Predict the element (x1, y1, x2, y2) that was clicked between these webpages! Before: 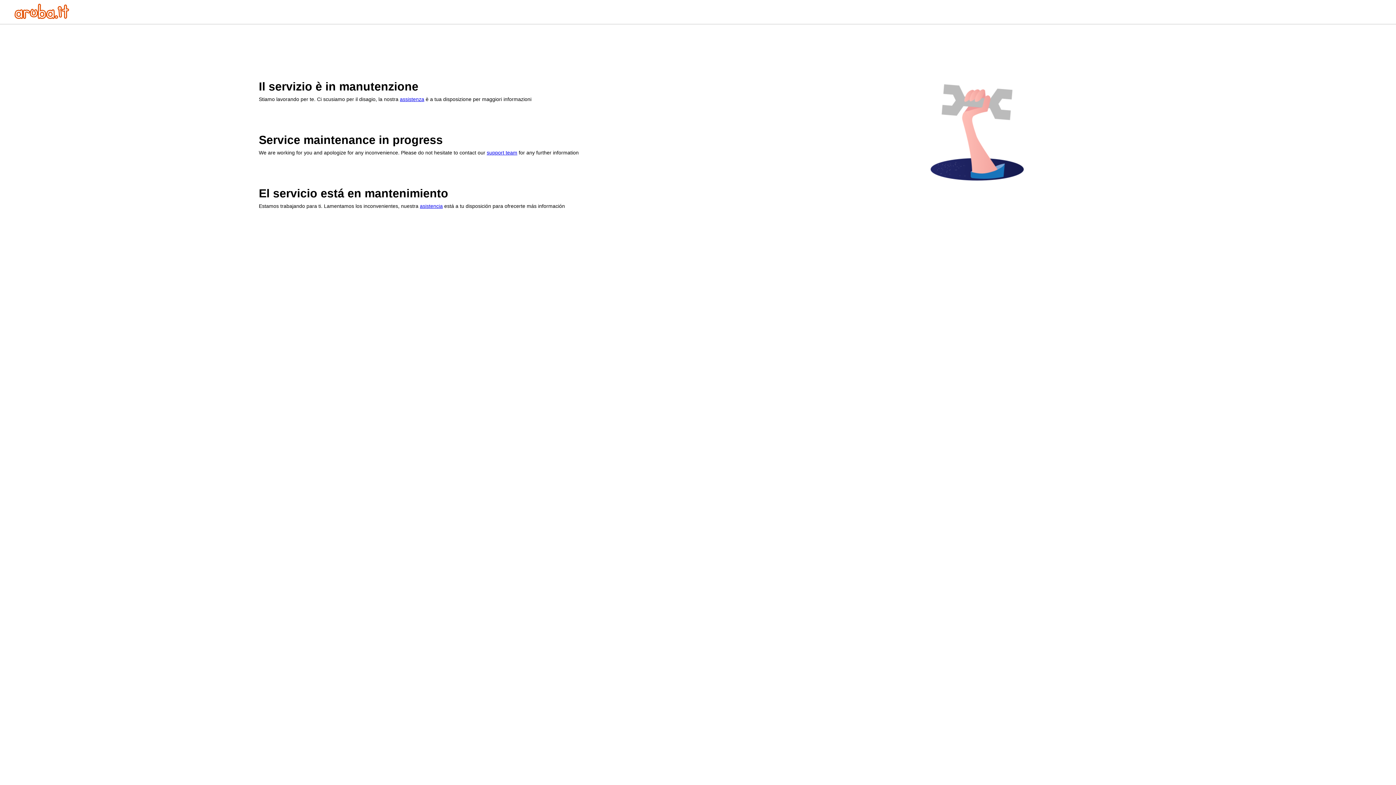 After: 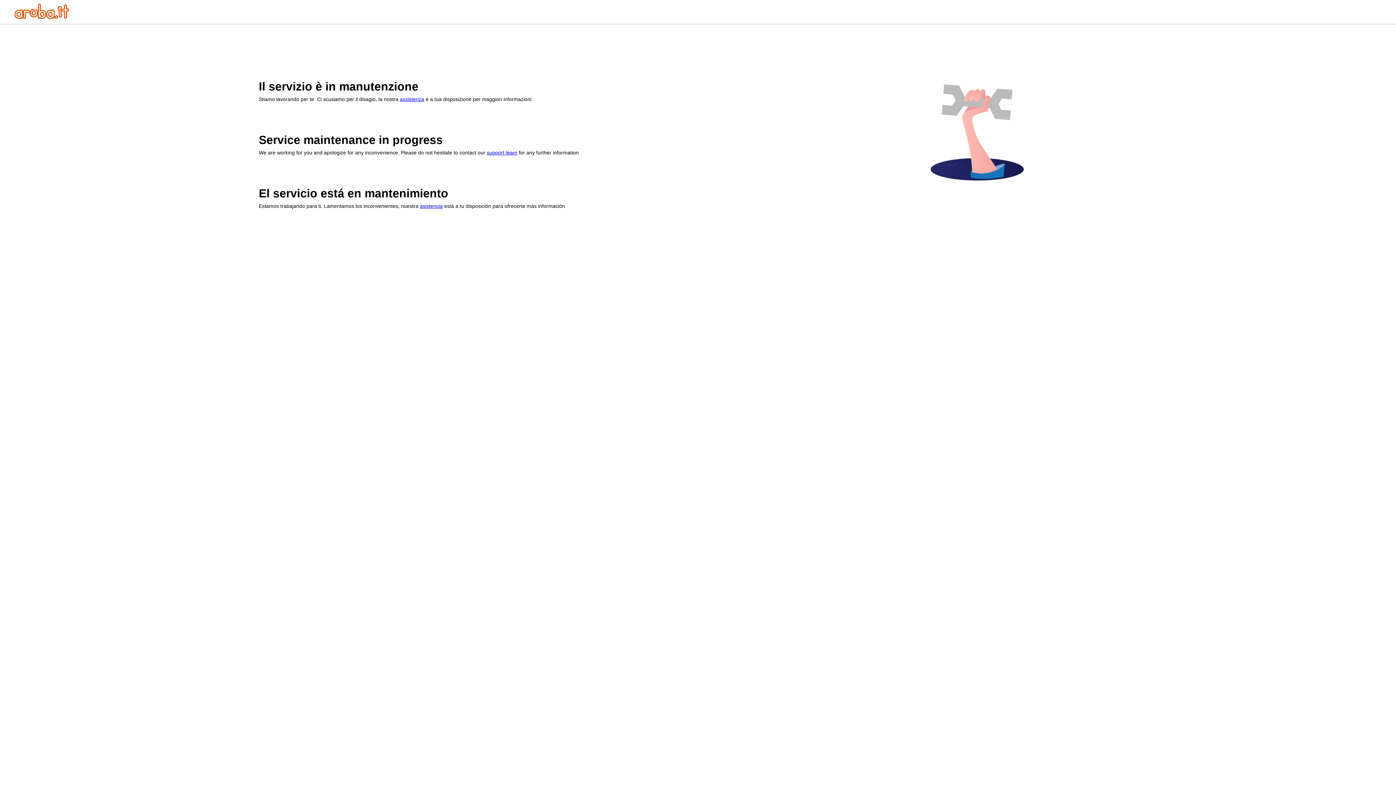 Action: bbox: (400, 96, 424, 102) label: assistenza